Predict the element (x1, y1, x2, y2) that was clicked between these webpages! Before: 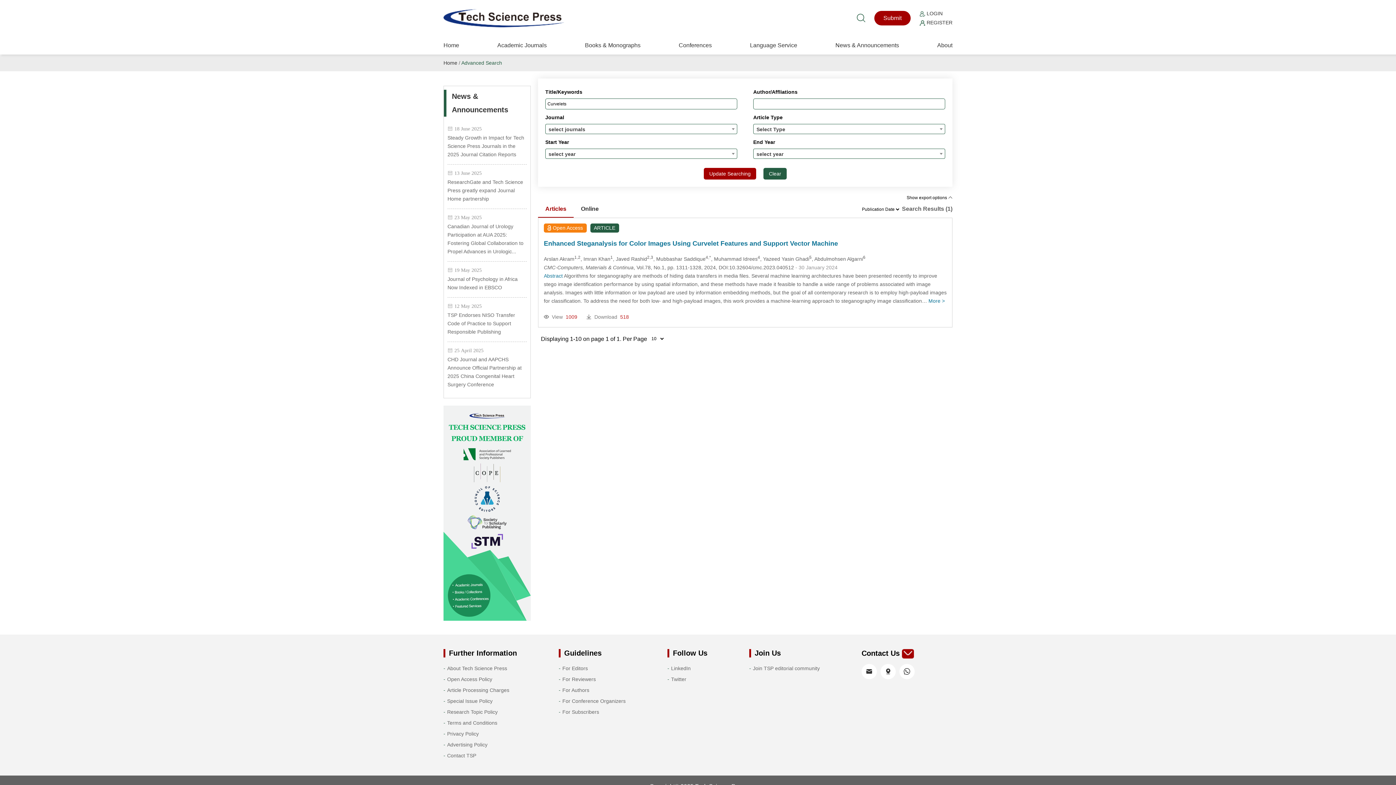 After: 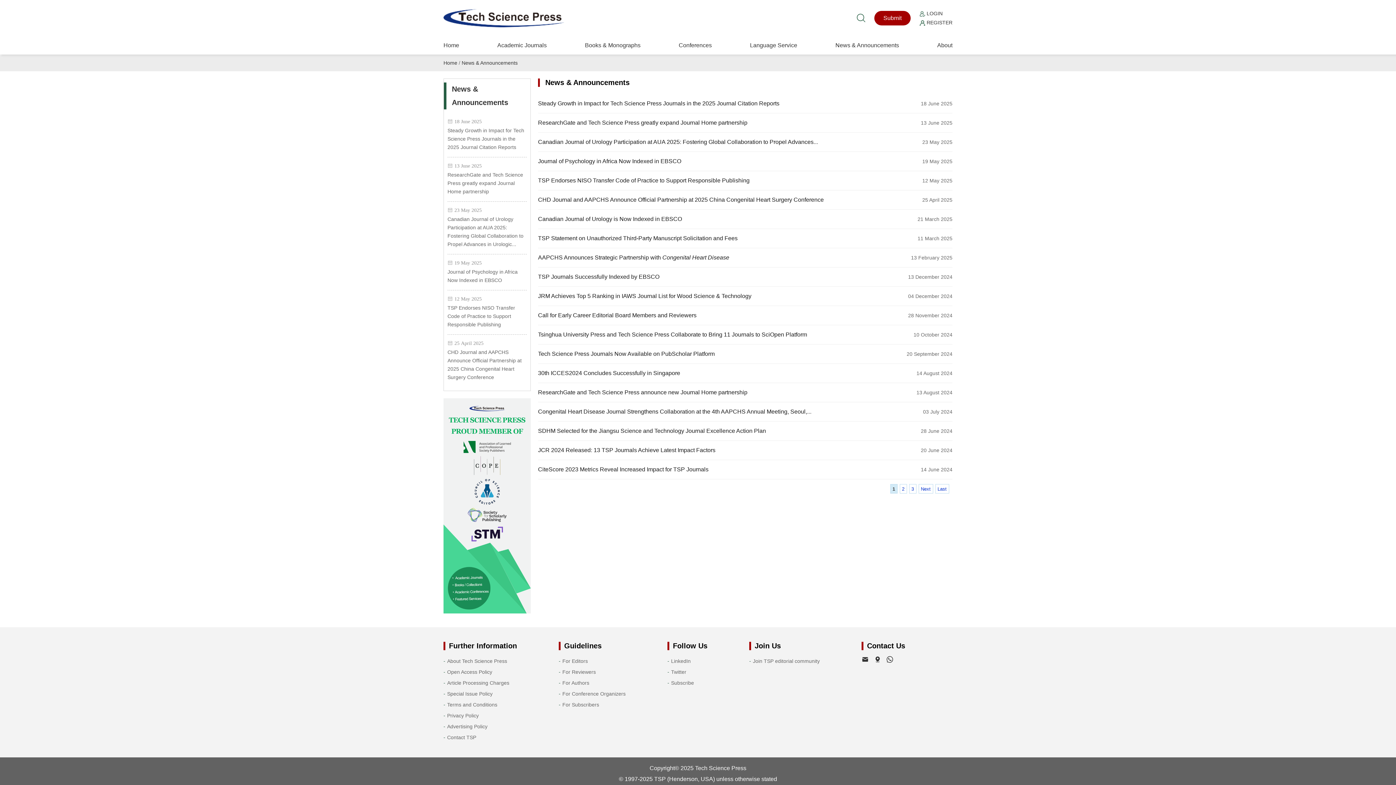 Action: label: News & Announcements bbox: (835, 36, 899, 54)